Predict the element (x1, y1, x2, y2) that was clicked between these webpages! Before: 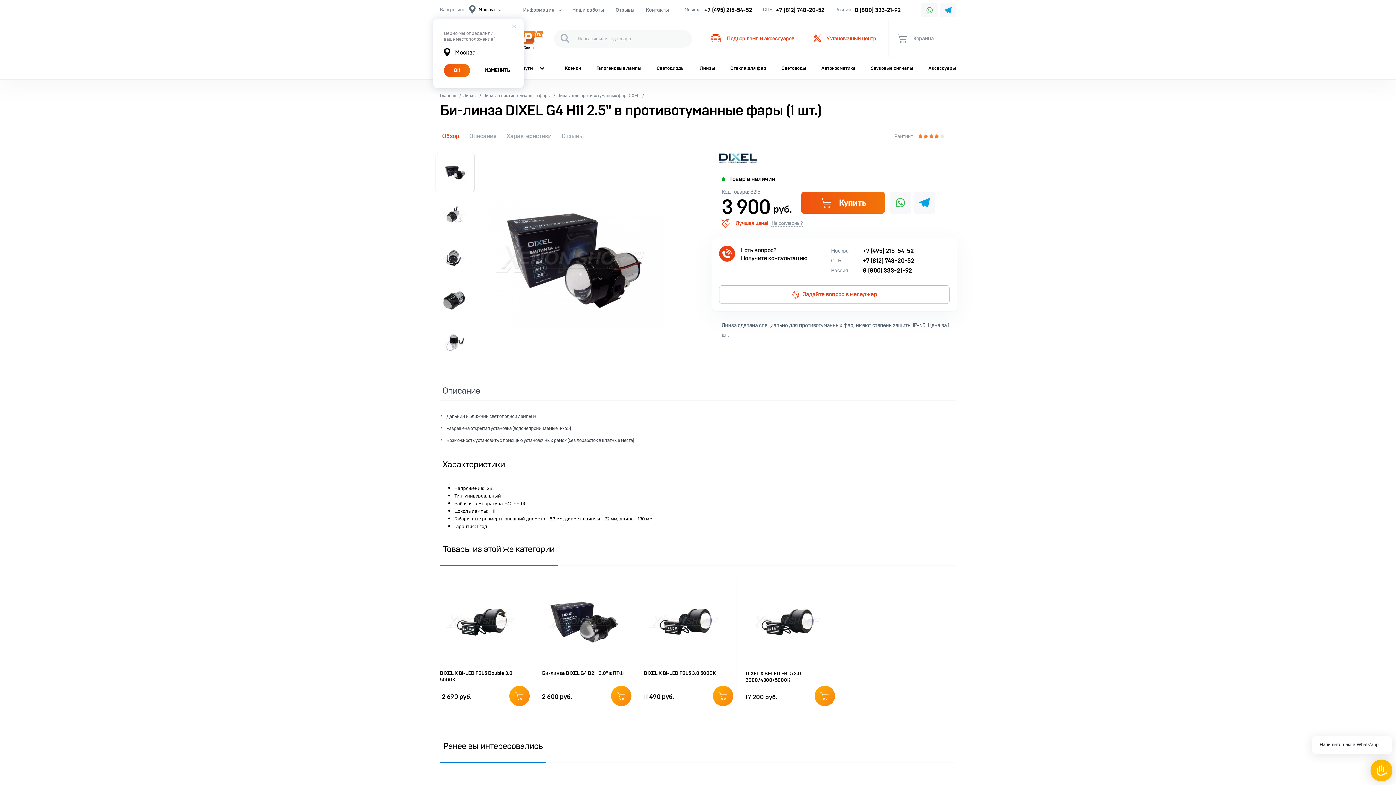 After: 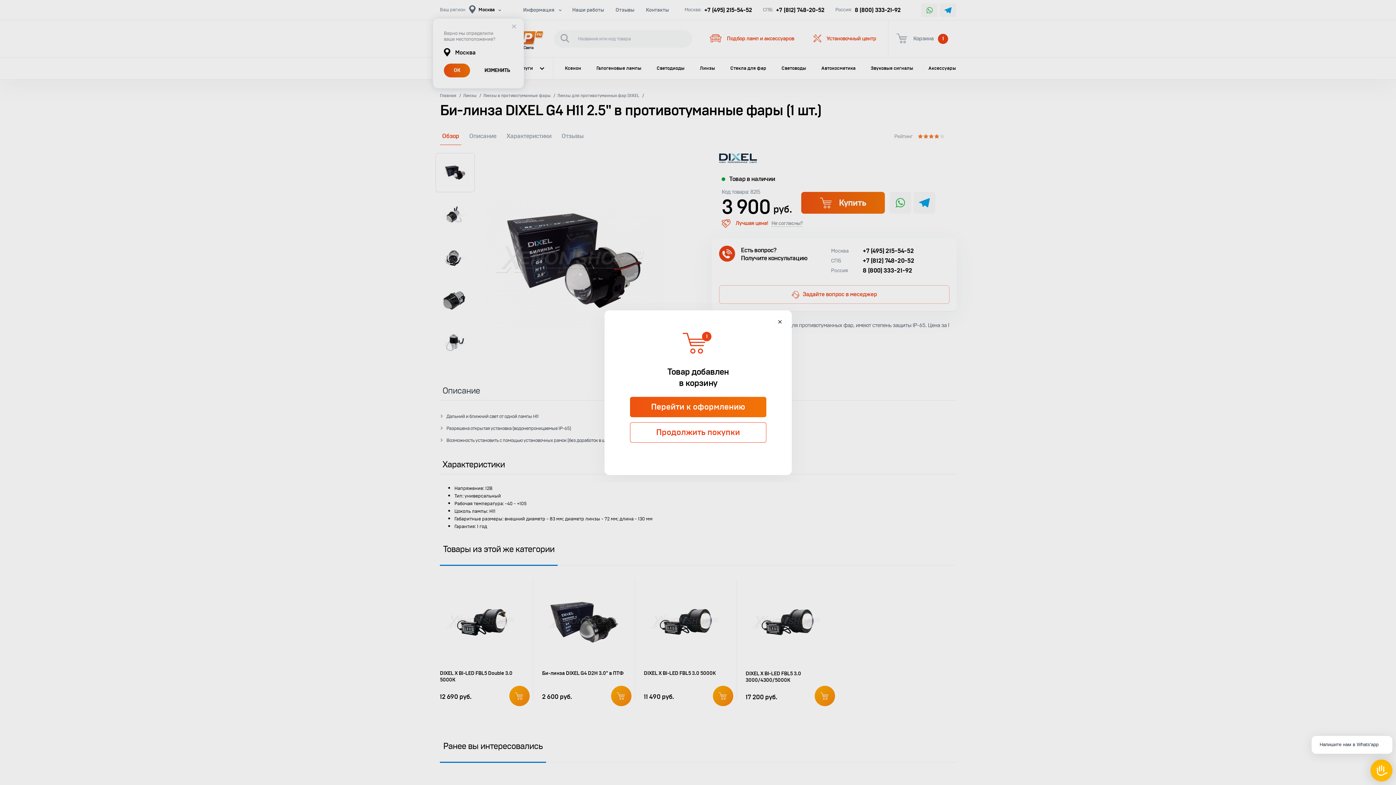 Action: bbox: (814, 686, 835, 706)